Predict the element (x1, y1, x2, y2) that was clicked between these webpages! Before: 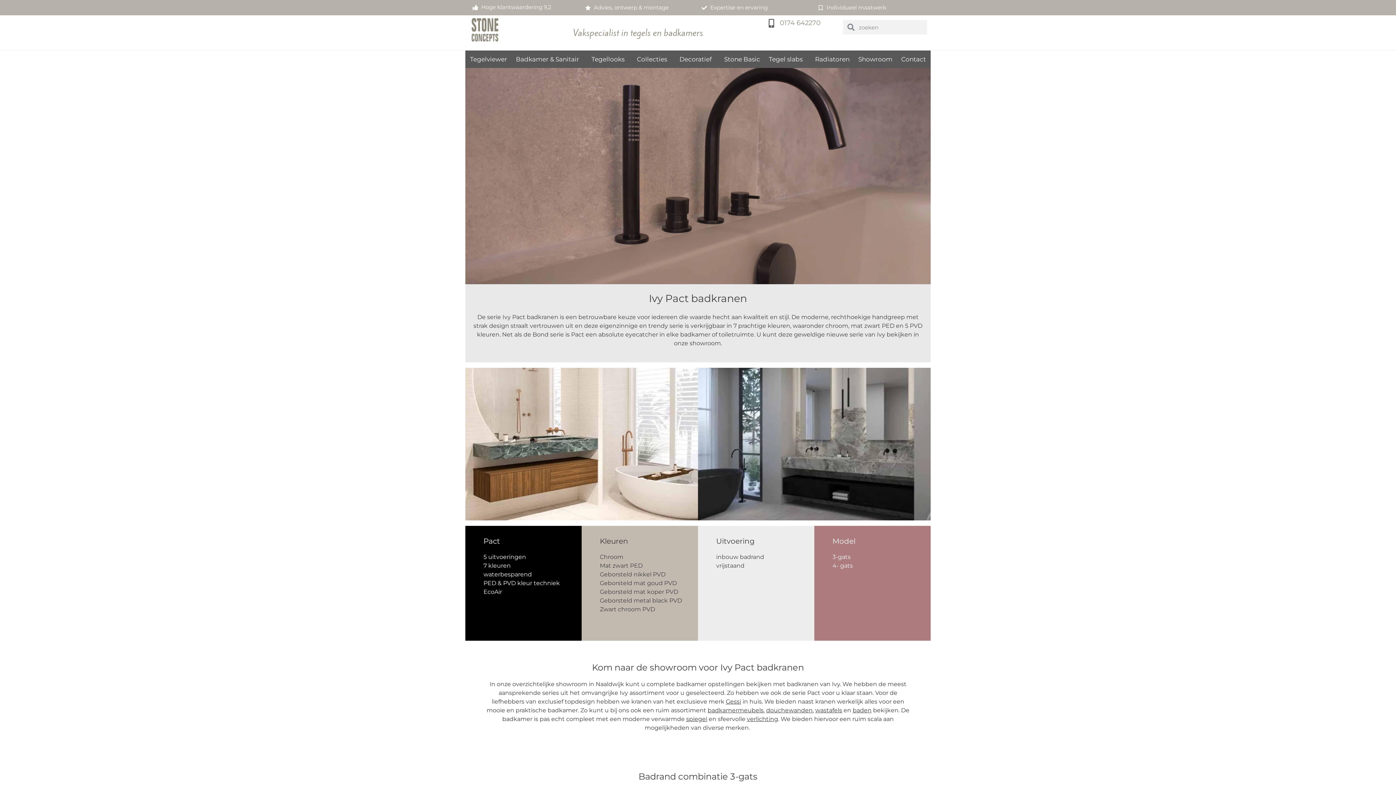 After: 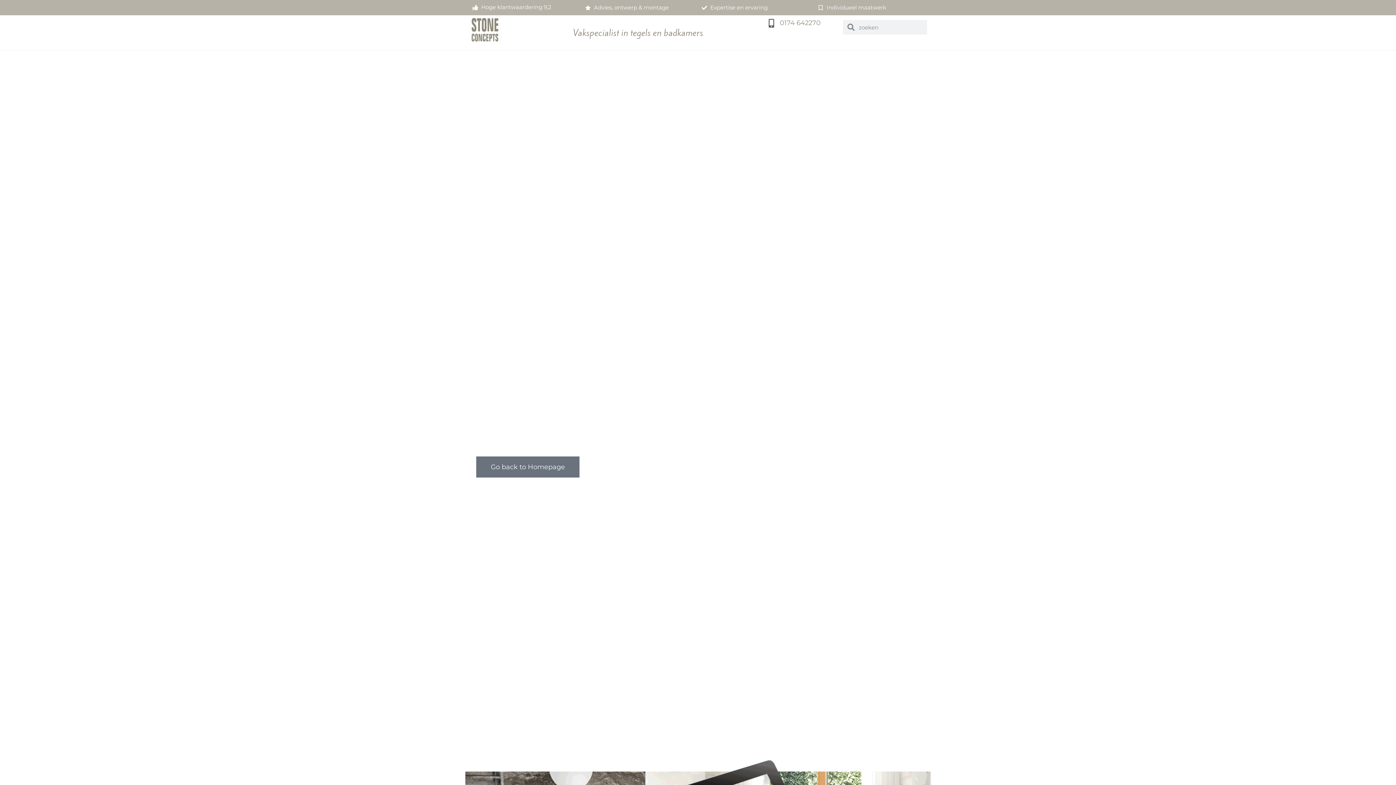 Action: label: spiegel bbox: (686, 716, 707, 722)